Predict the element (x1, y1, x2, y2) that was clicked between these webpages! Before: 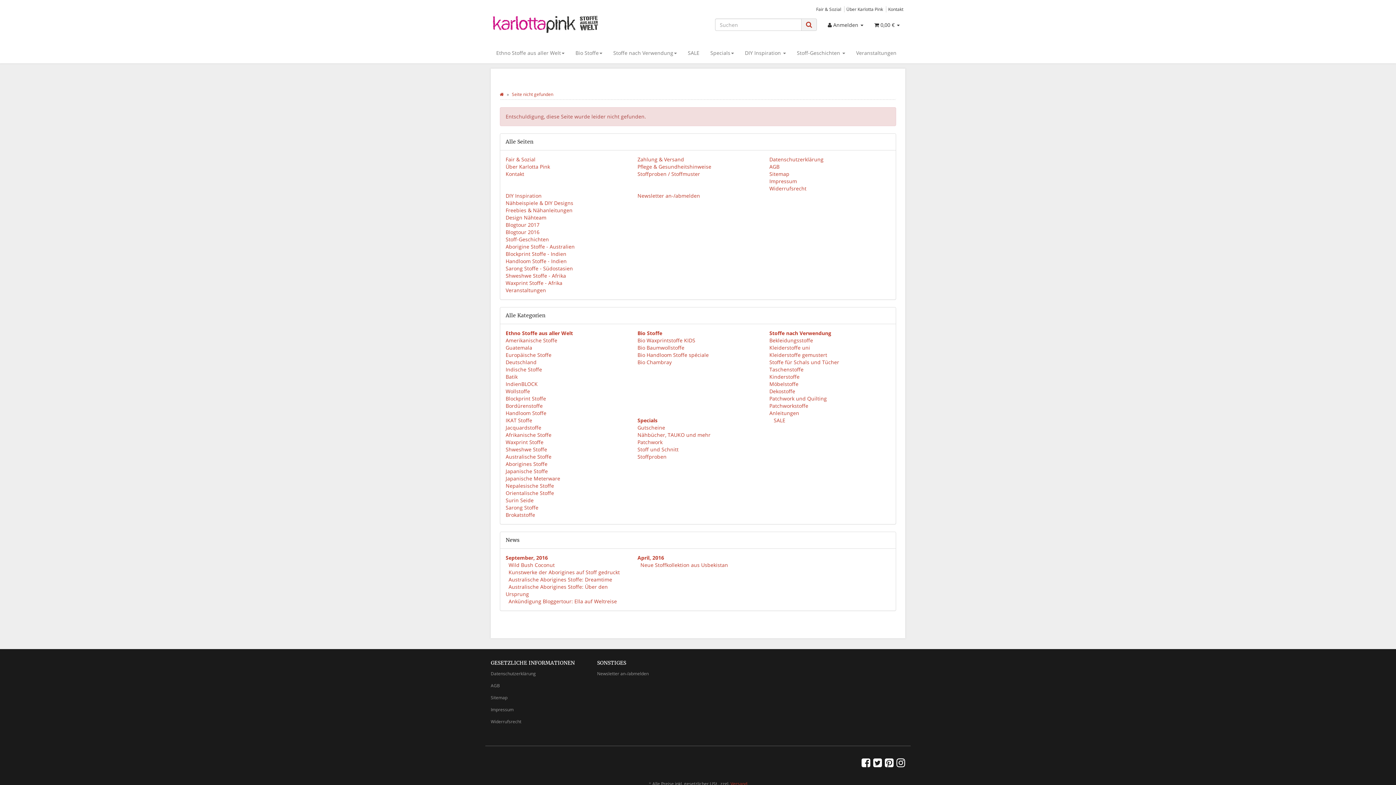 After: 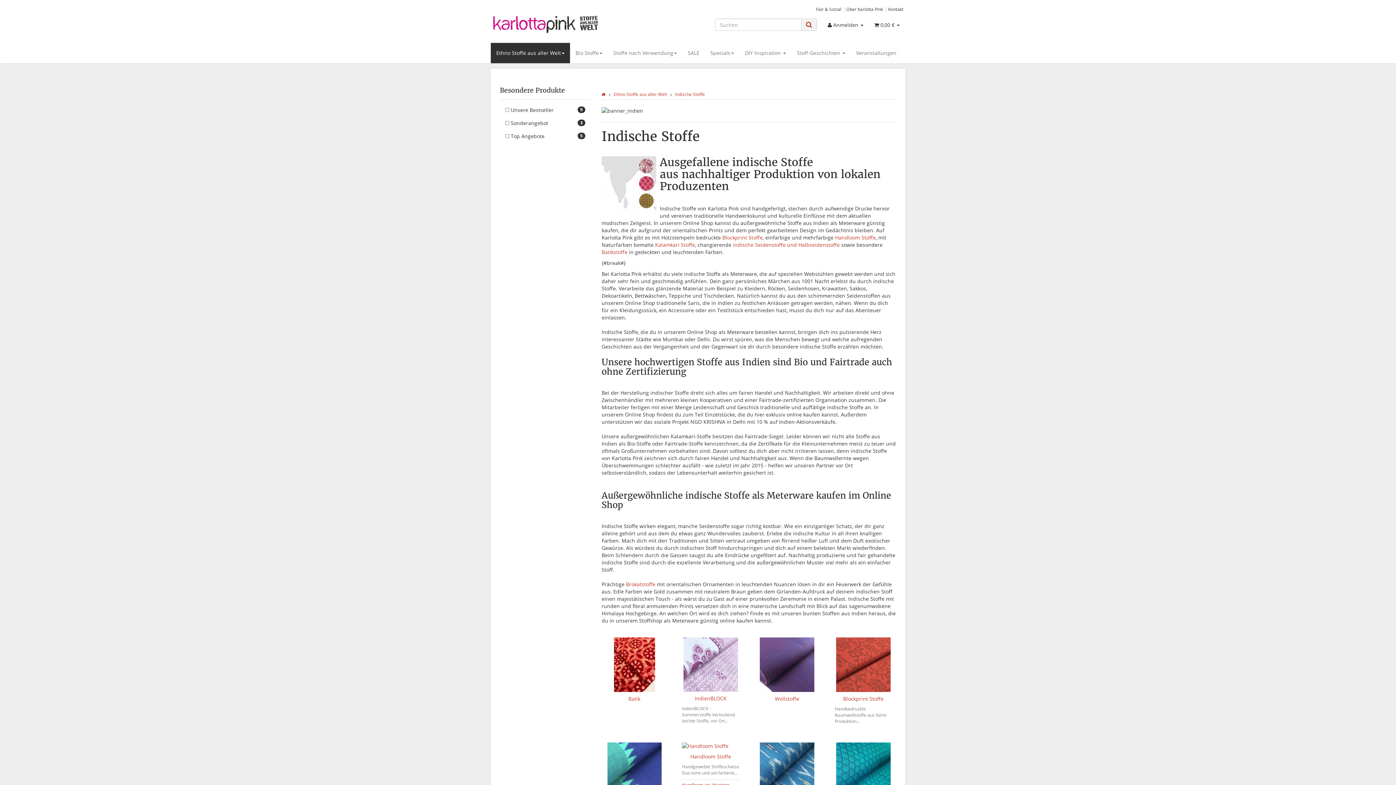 Action: bbox: (505, 366, 542, 373) label: Indische Stoffe